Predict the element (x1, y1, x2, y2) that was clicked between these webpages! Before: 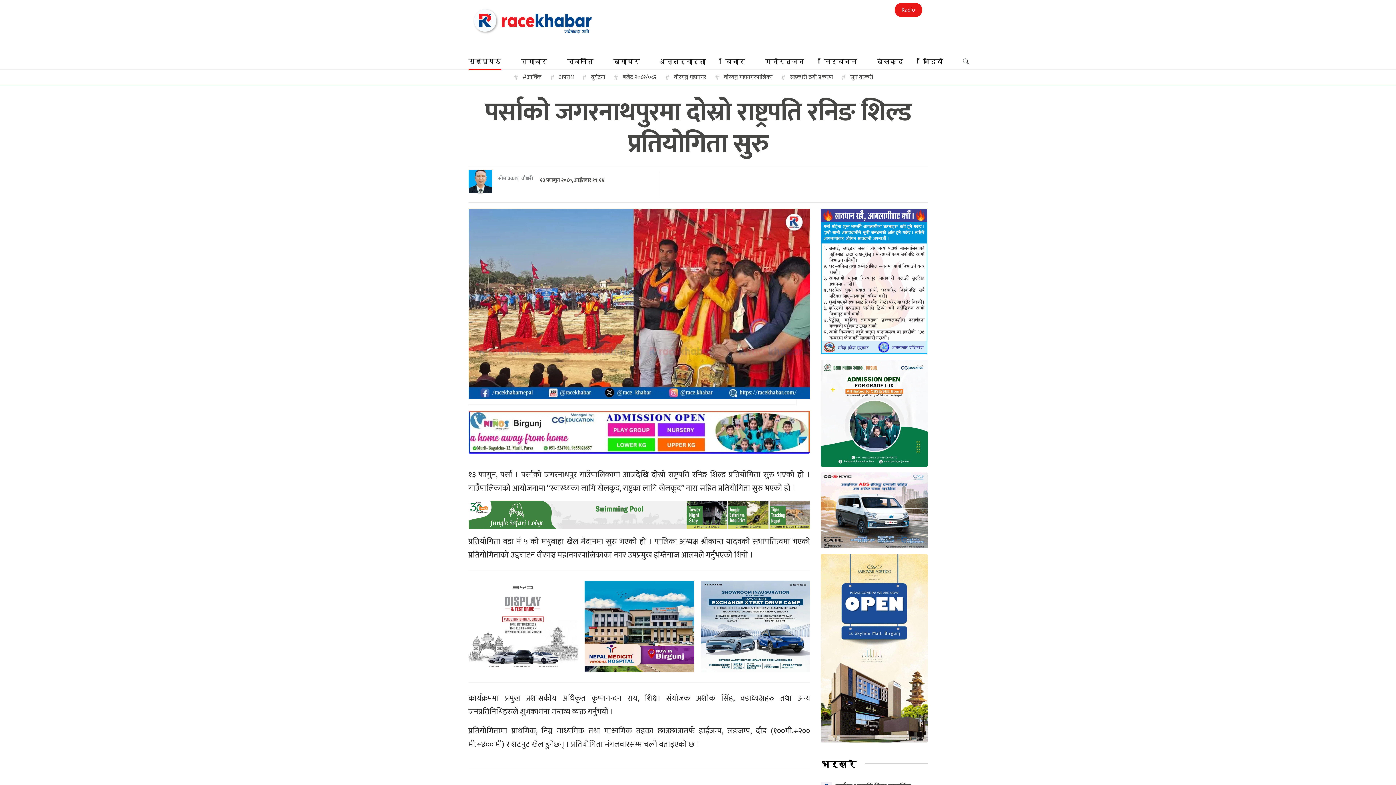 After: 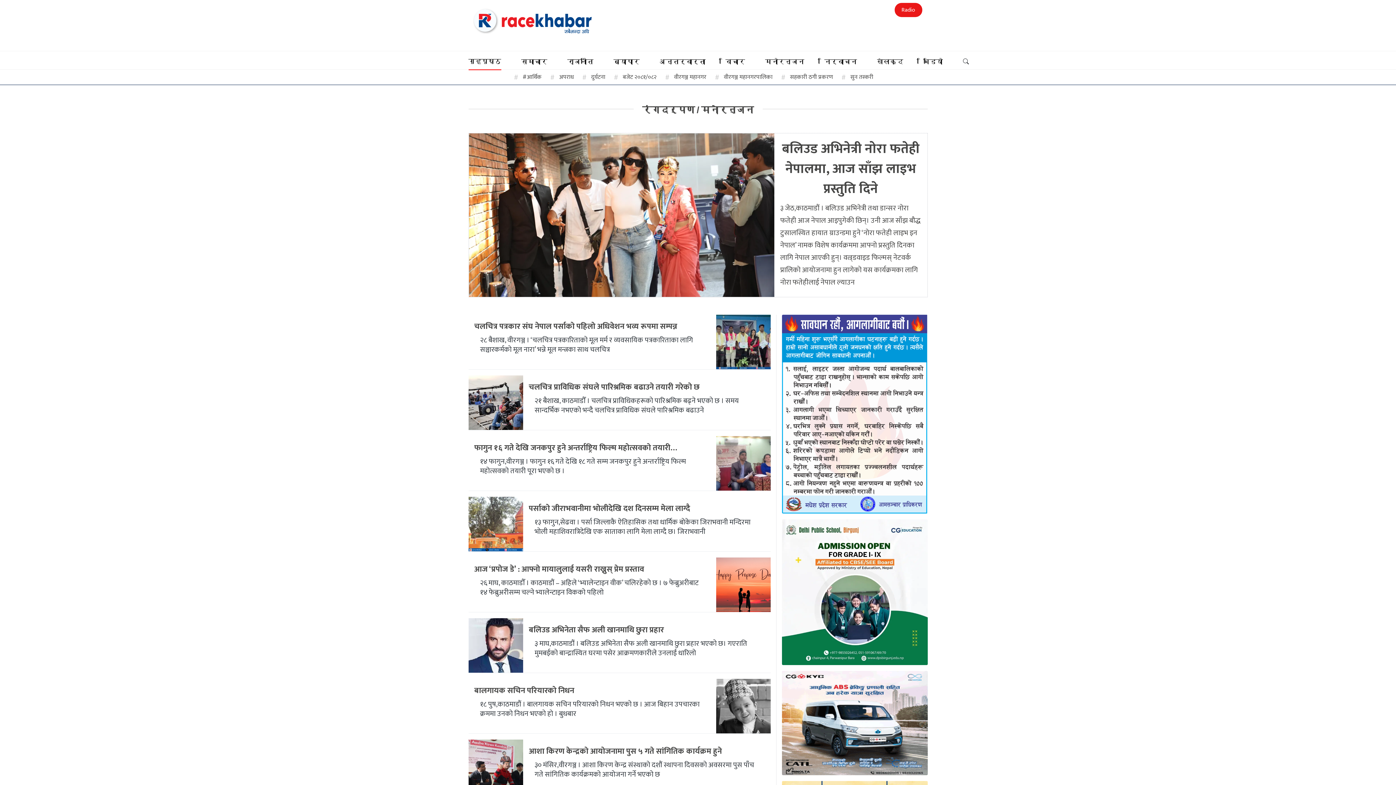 Action: label: मनोरन्जन bbox: (765, 55, 804, 70)